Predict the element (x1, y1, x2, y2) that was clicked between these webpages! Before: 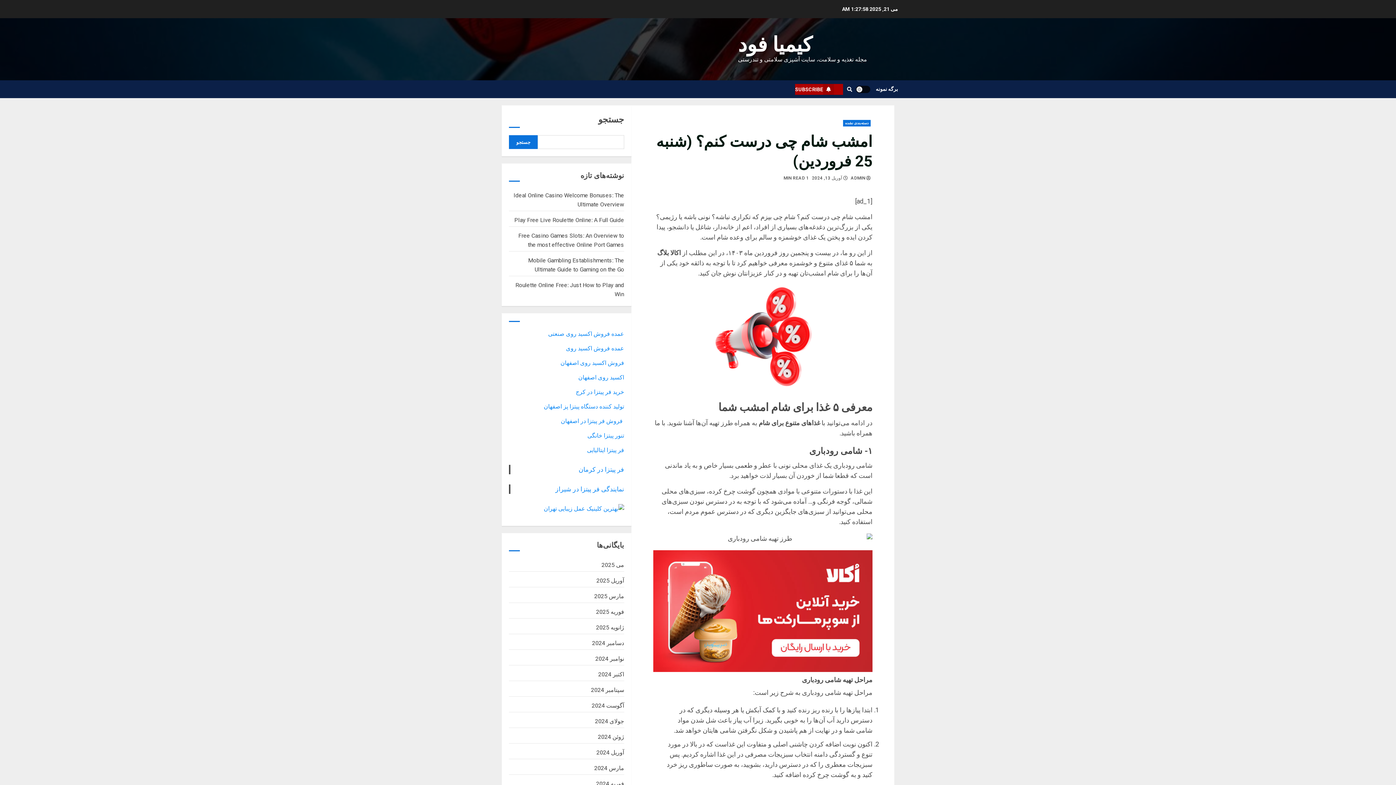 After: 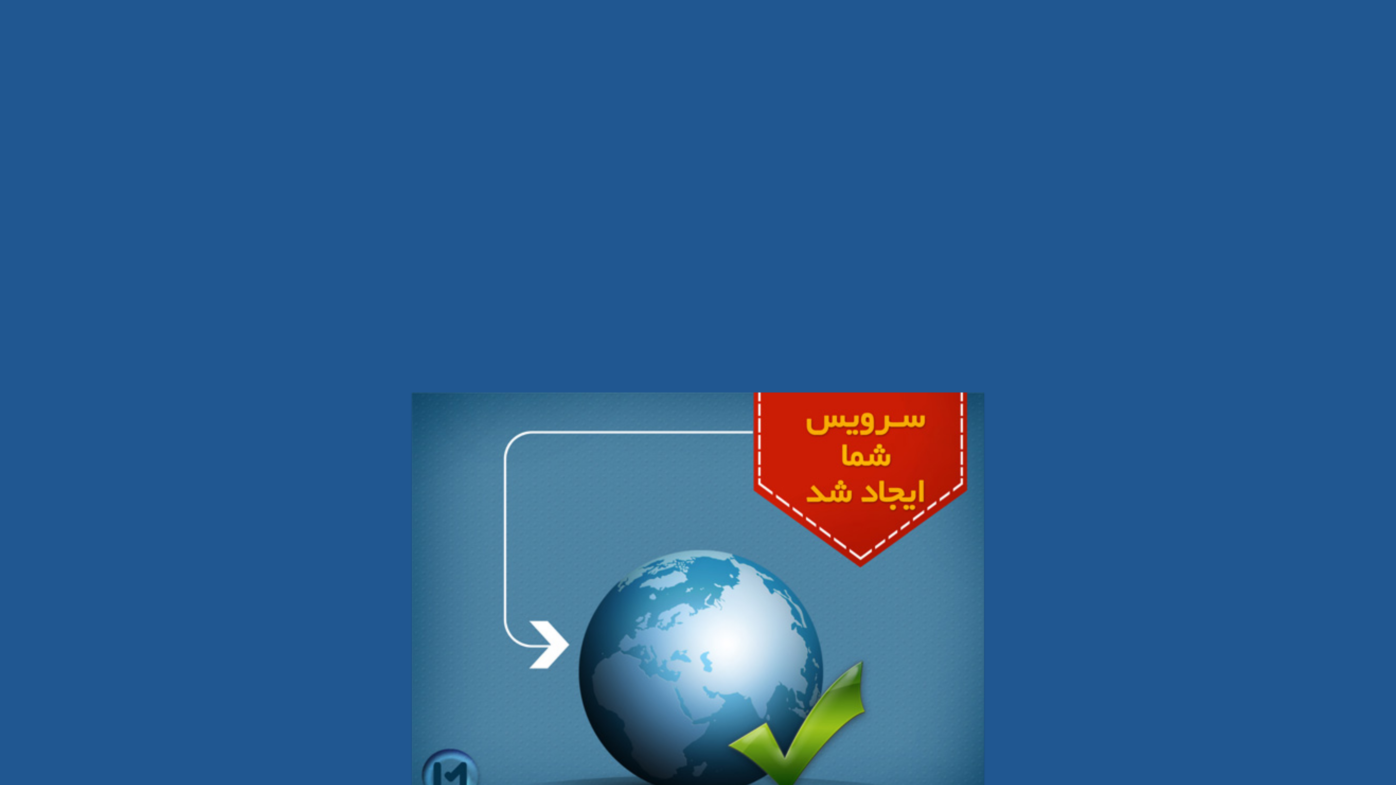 Action: bbox: (548, 330, 624, 337) label: عمده فروش اکسید روی صنعتی